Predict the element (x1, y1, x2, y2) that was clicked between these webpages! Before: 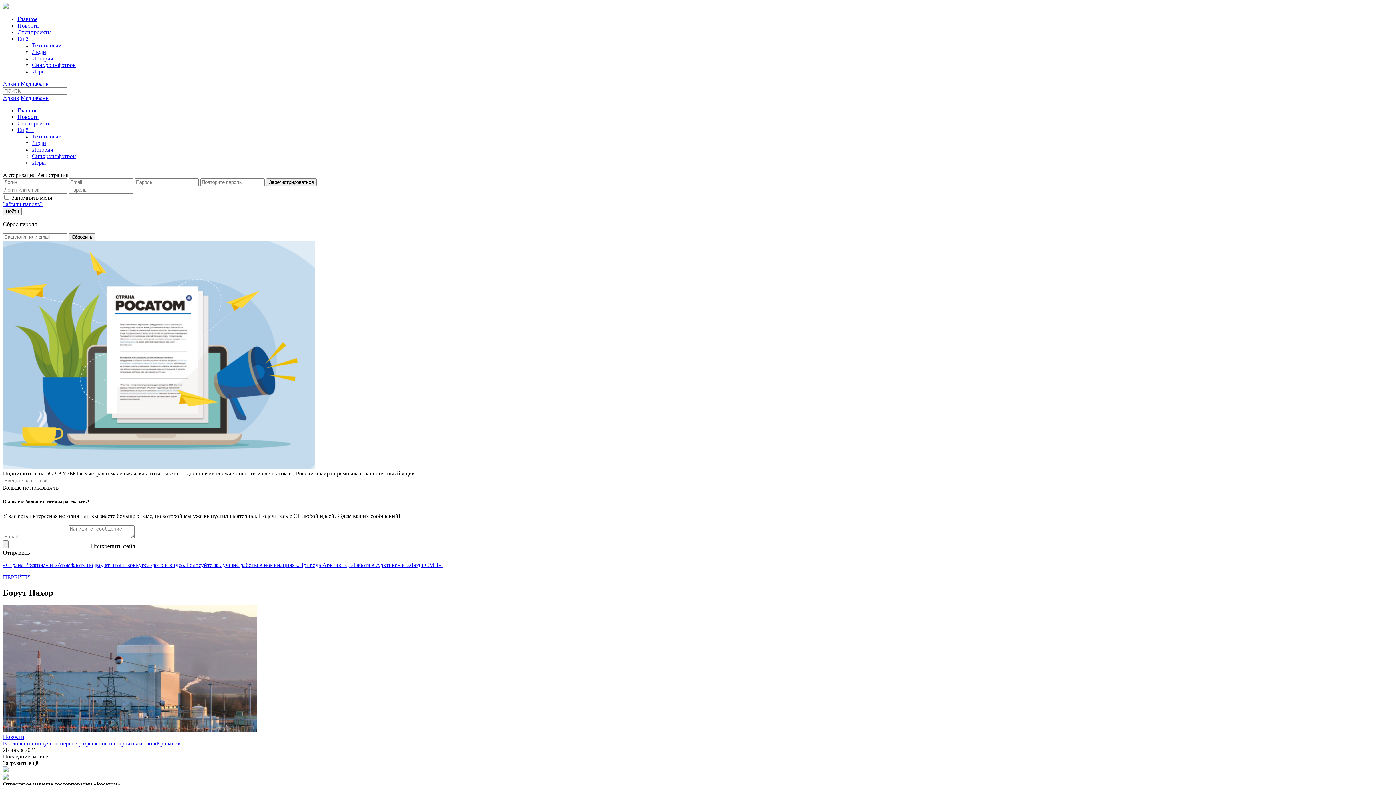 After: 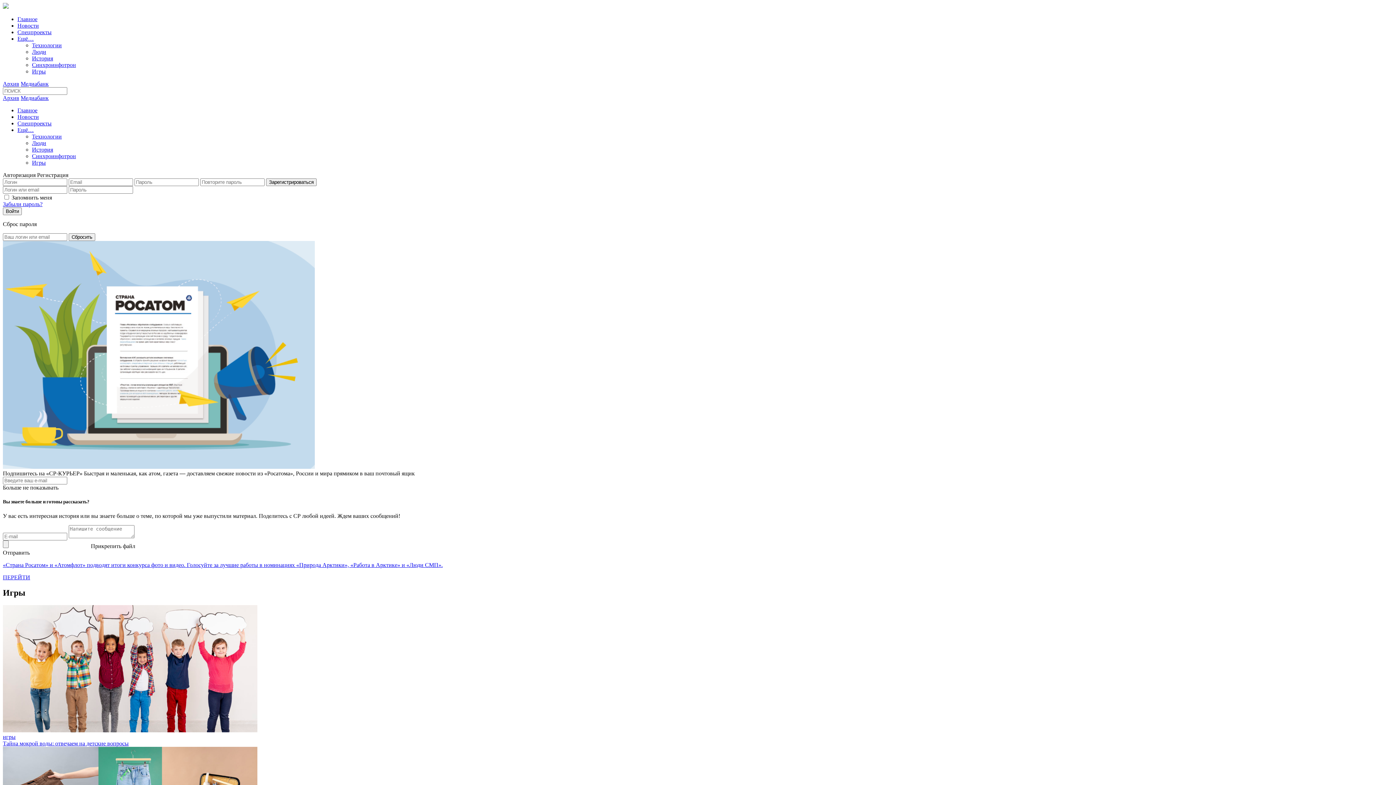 Action: label: Игры bbox: (32, 68, 45, 74)